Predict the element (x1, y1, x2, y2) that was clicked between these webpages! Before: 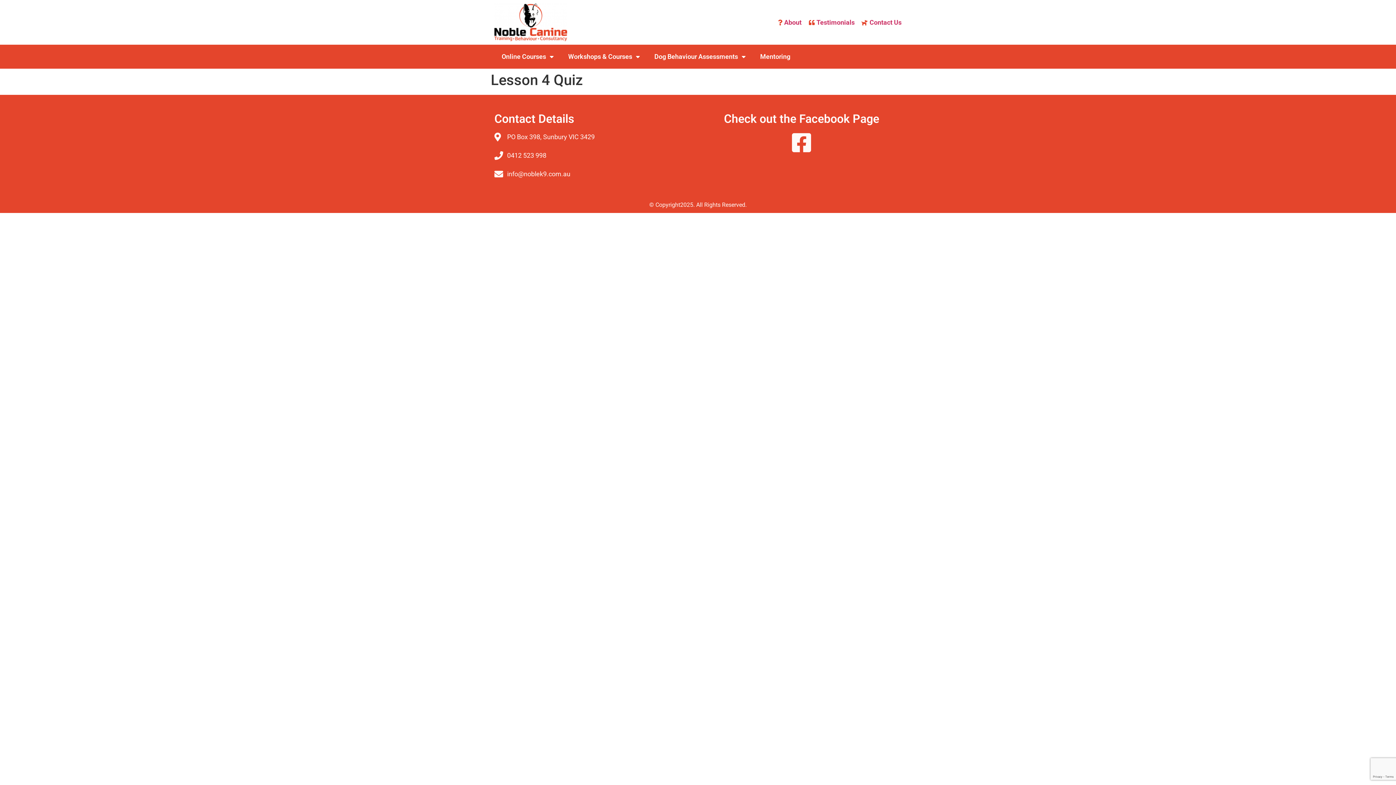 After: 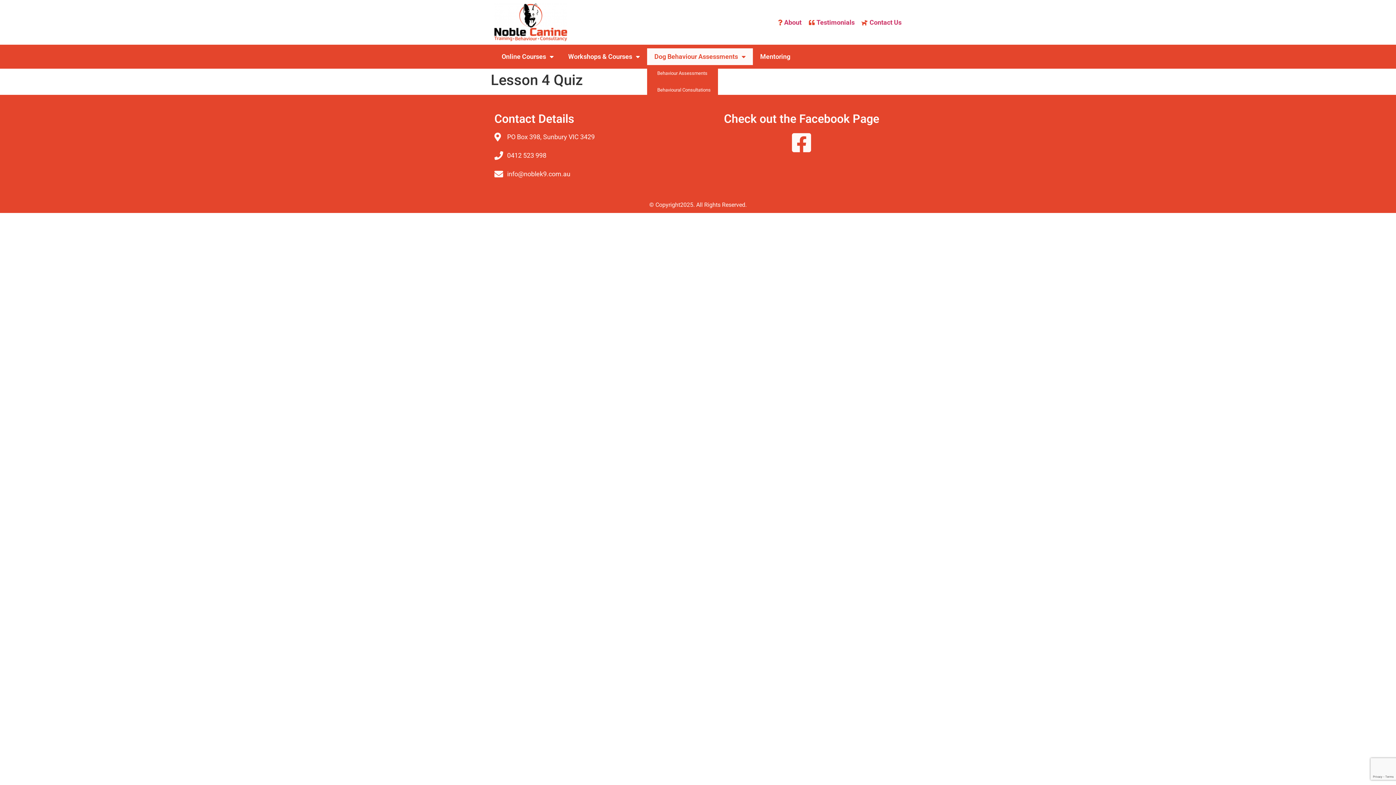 Action: label: Dog Behaviour Assessments bbox: (647, 48, 753, 65)